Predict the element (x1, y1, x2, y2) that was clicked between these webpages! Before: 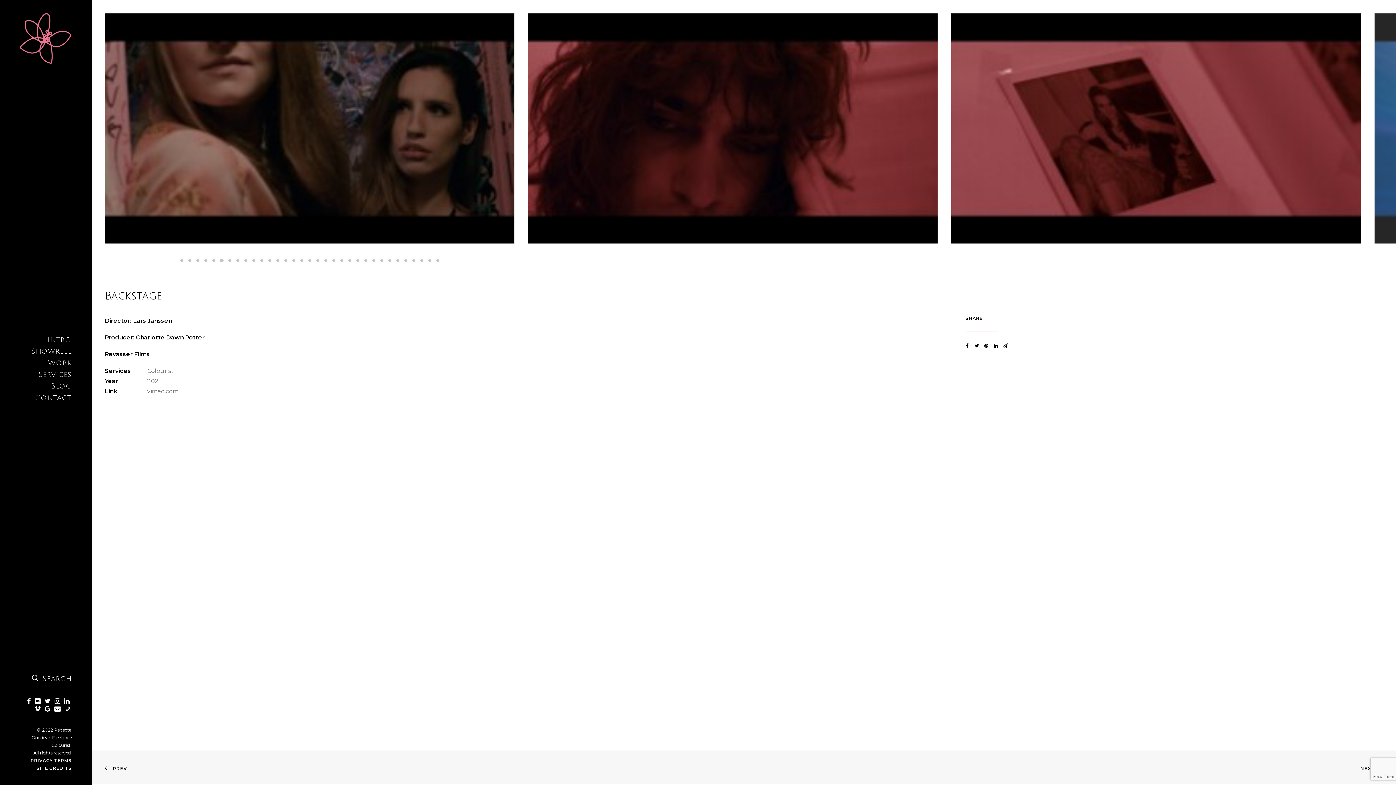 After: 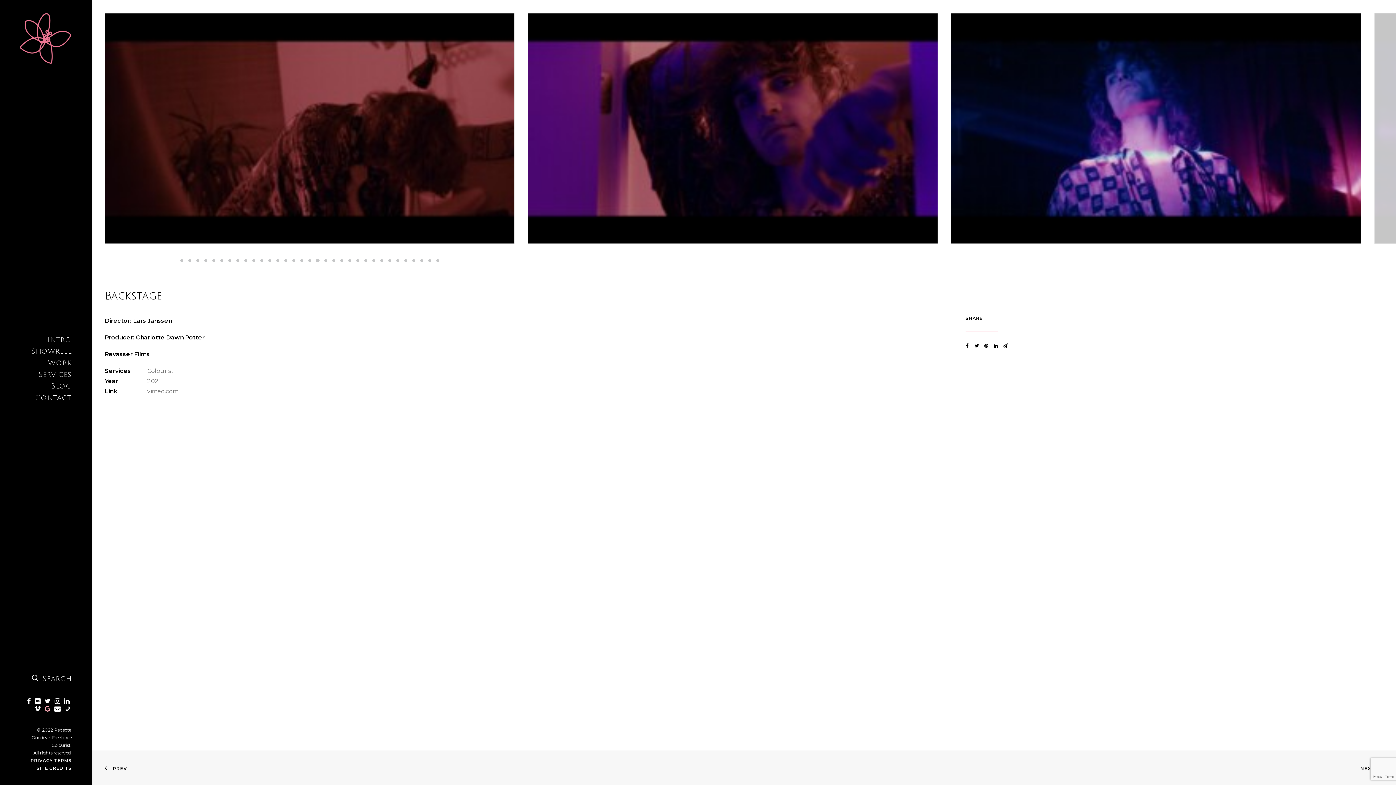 Action: bbox: (43, 705, 52, 713)